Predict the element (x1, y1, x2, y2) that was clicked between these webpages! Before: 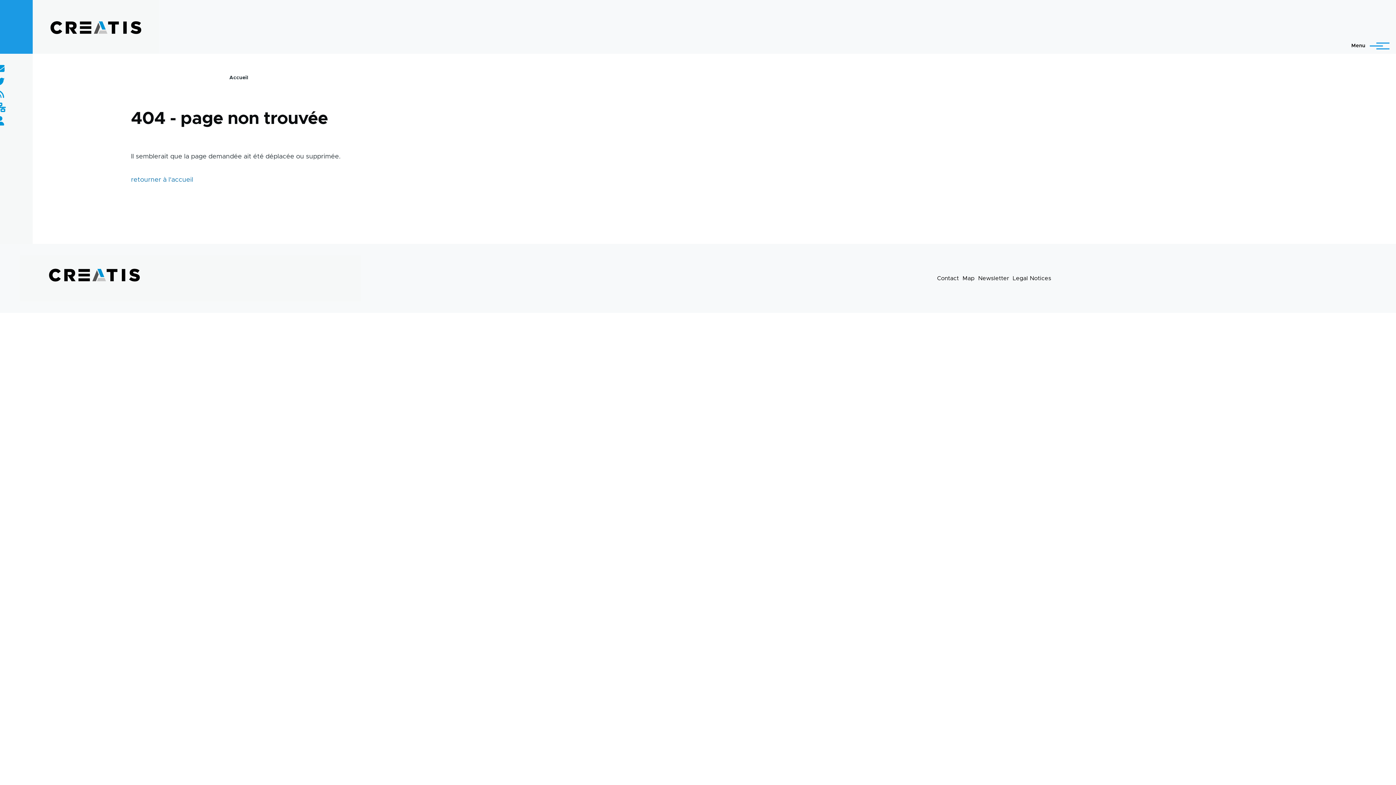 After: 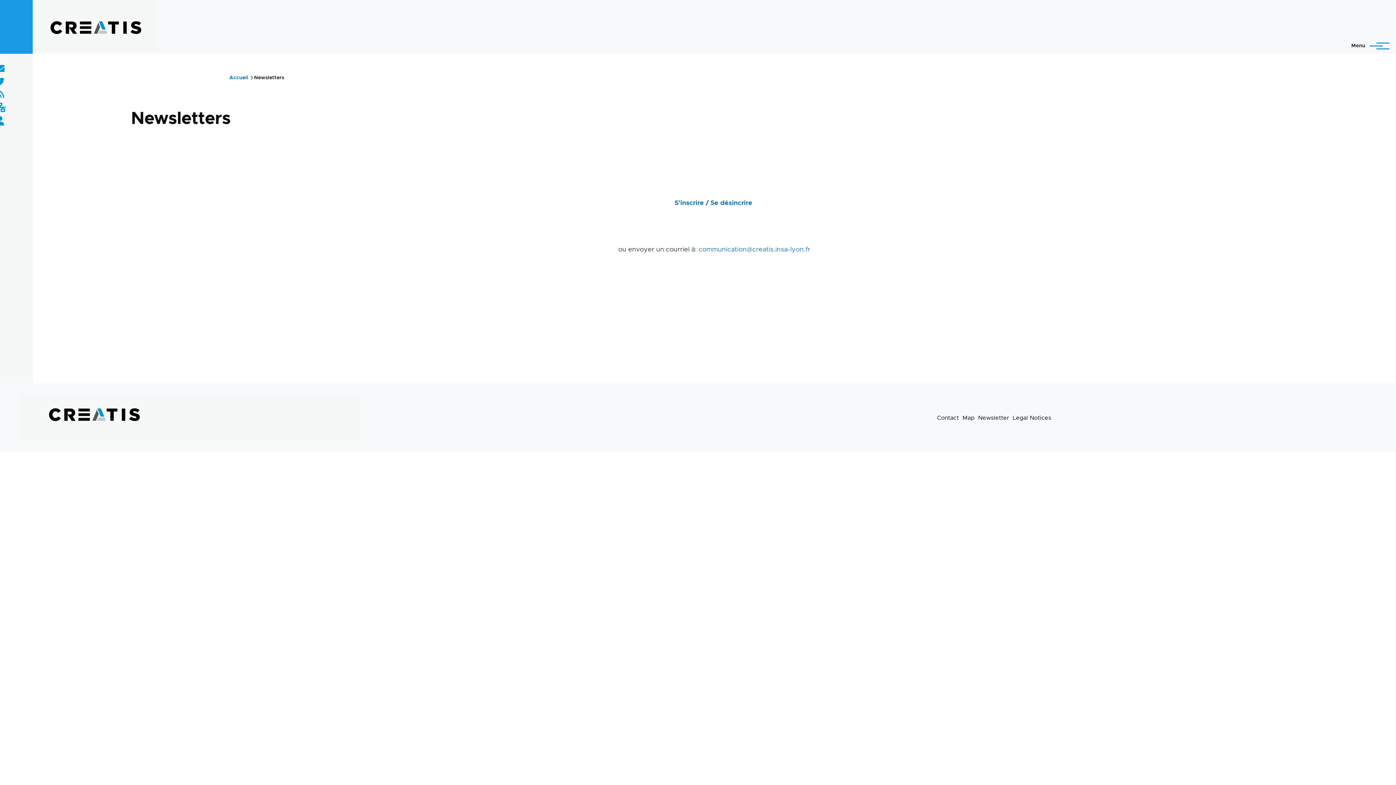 Action: bbox: (978, 275, 1009, 281) label: Newsletter